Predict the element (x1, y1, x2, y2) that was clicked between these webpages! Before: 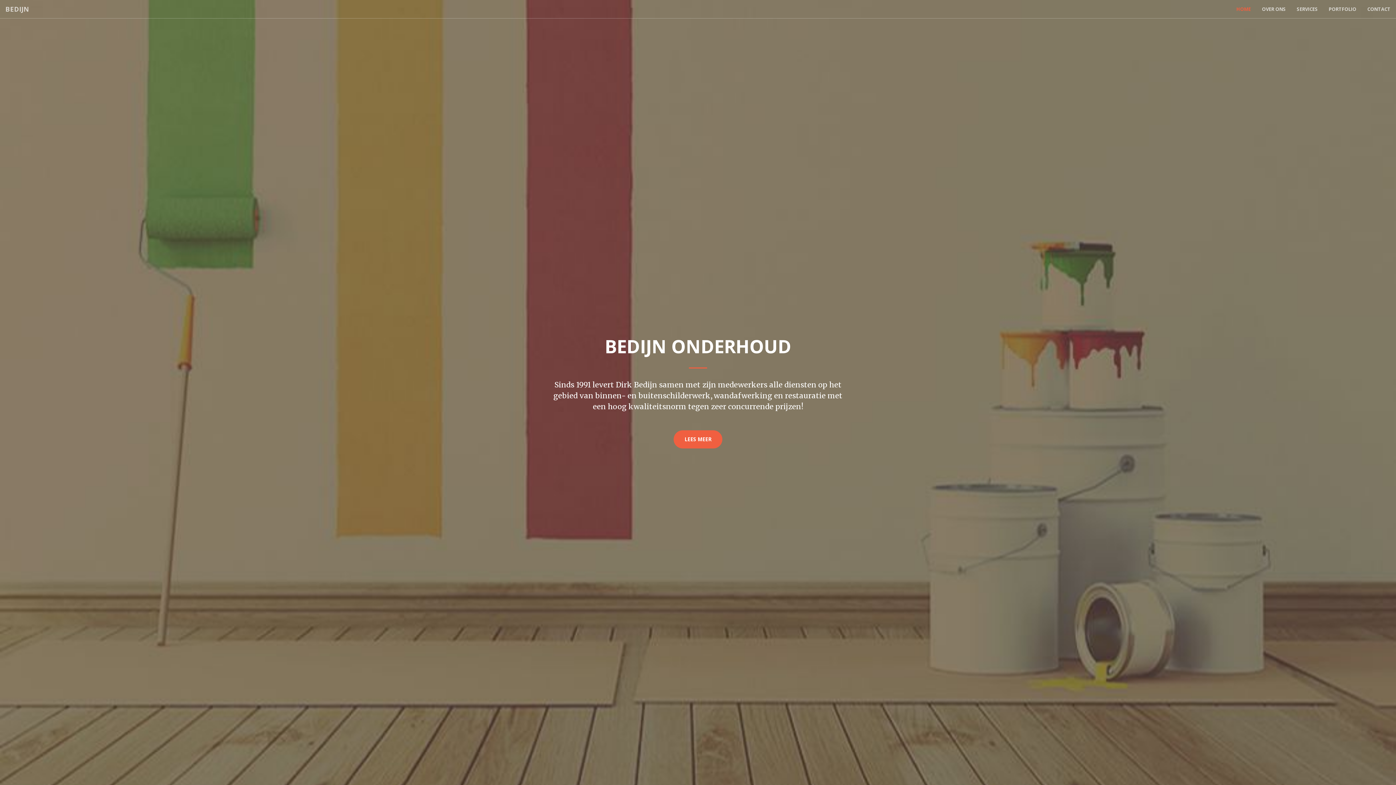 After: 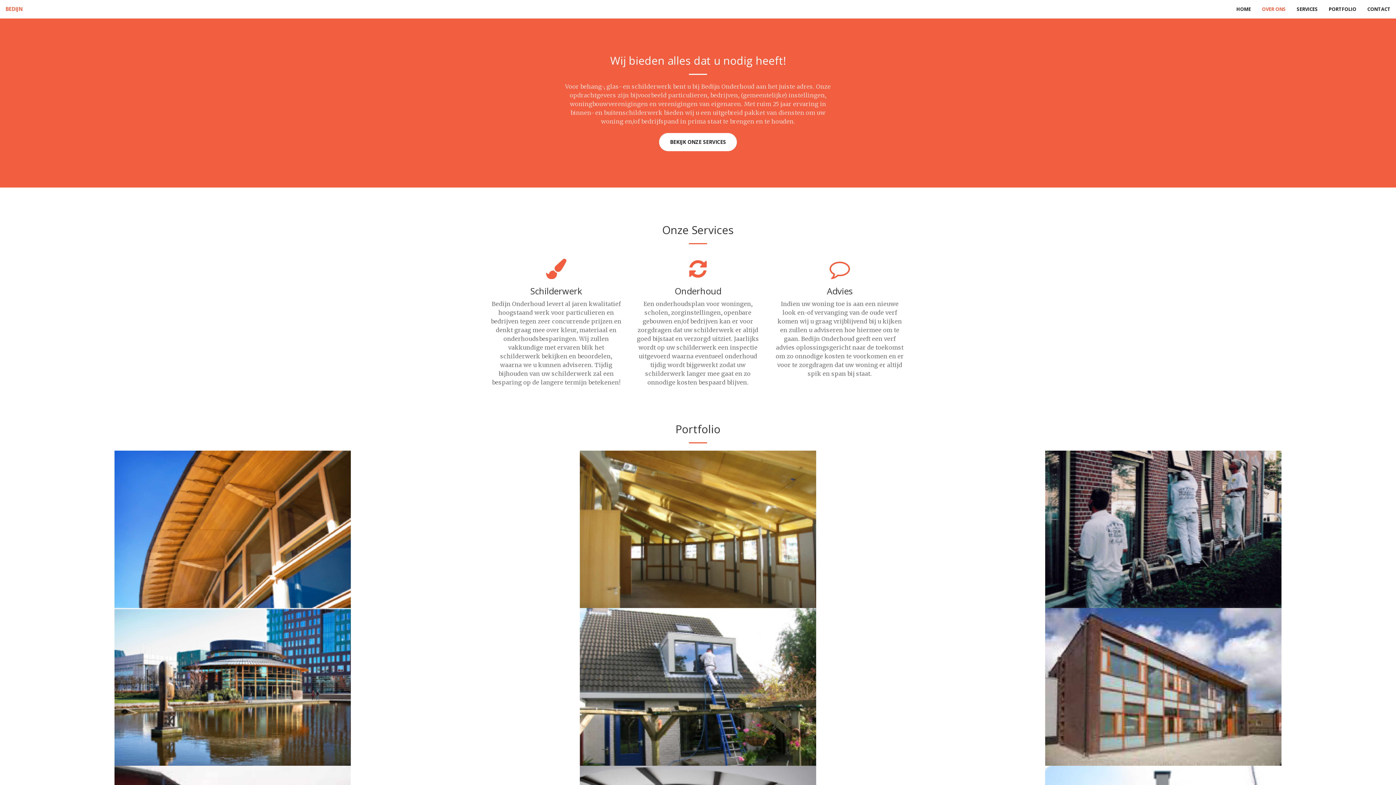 Action: label: OVER ONS bbox: (1256, 0, 1291, 18)